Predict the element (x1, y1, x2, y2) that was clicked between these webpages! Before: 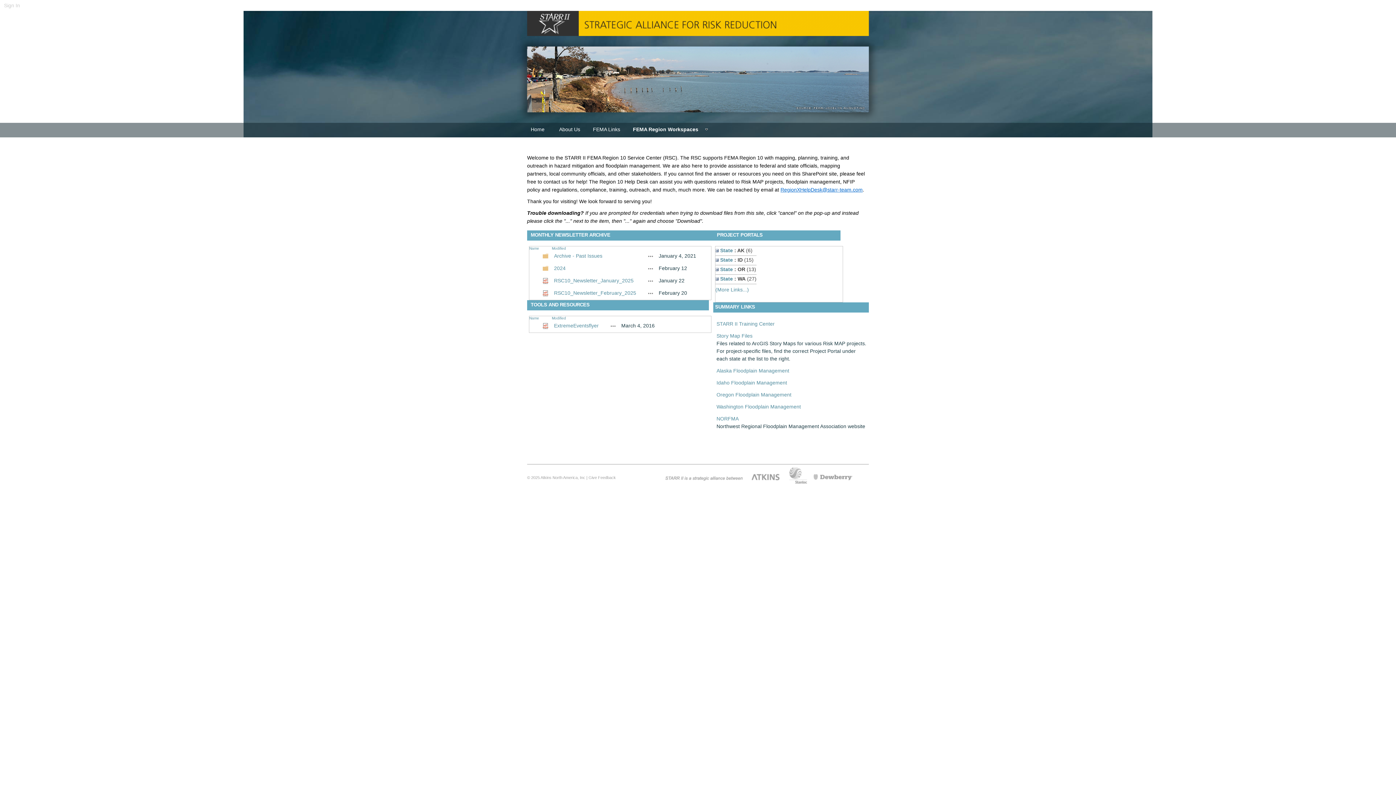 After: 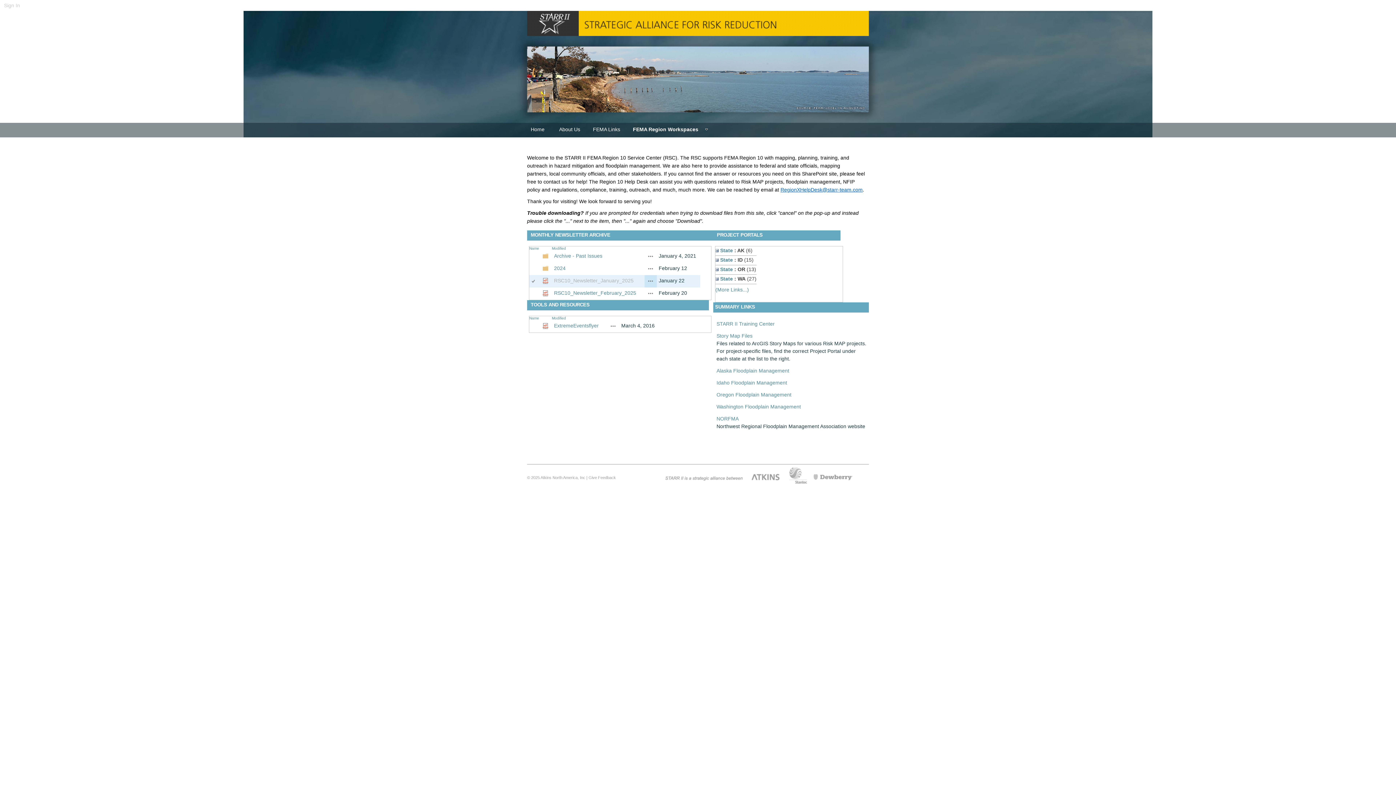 Action: label: RSC10_Newsletter_January_2025, pdf File bbox: (554, 277, 633, 286)